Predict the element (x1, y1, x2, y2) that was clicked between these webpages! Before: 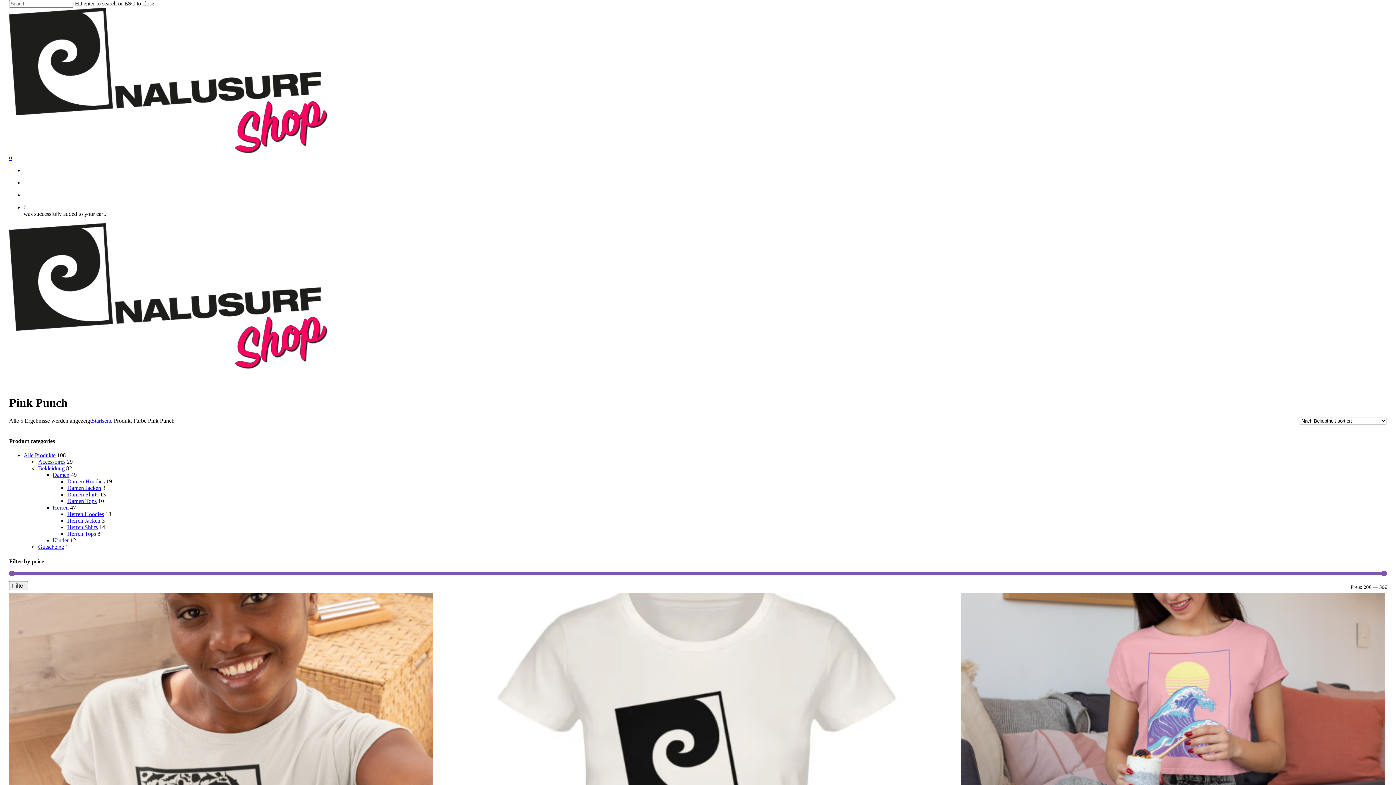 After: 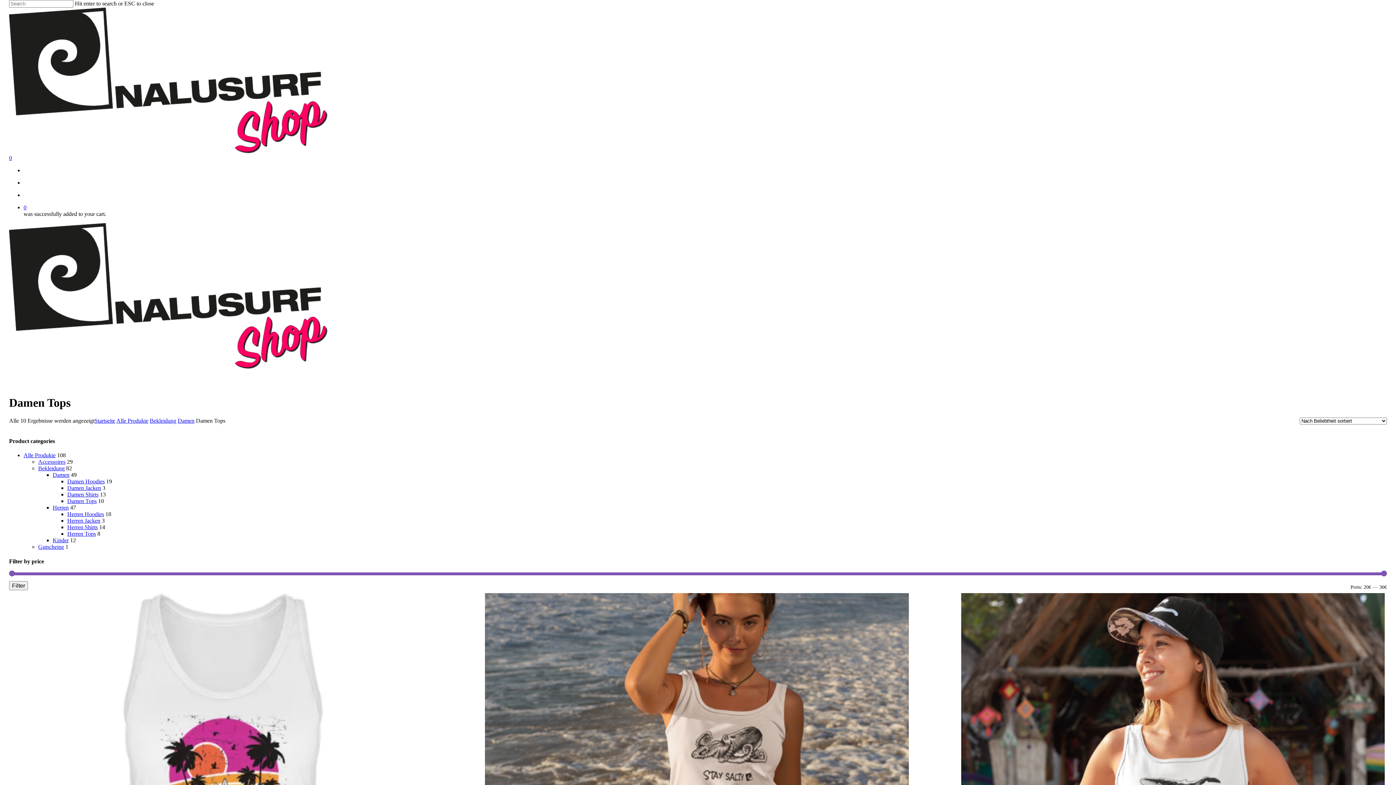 Action: bbox: (67, 498, 96, 504) label: Damen Tops